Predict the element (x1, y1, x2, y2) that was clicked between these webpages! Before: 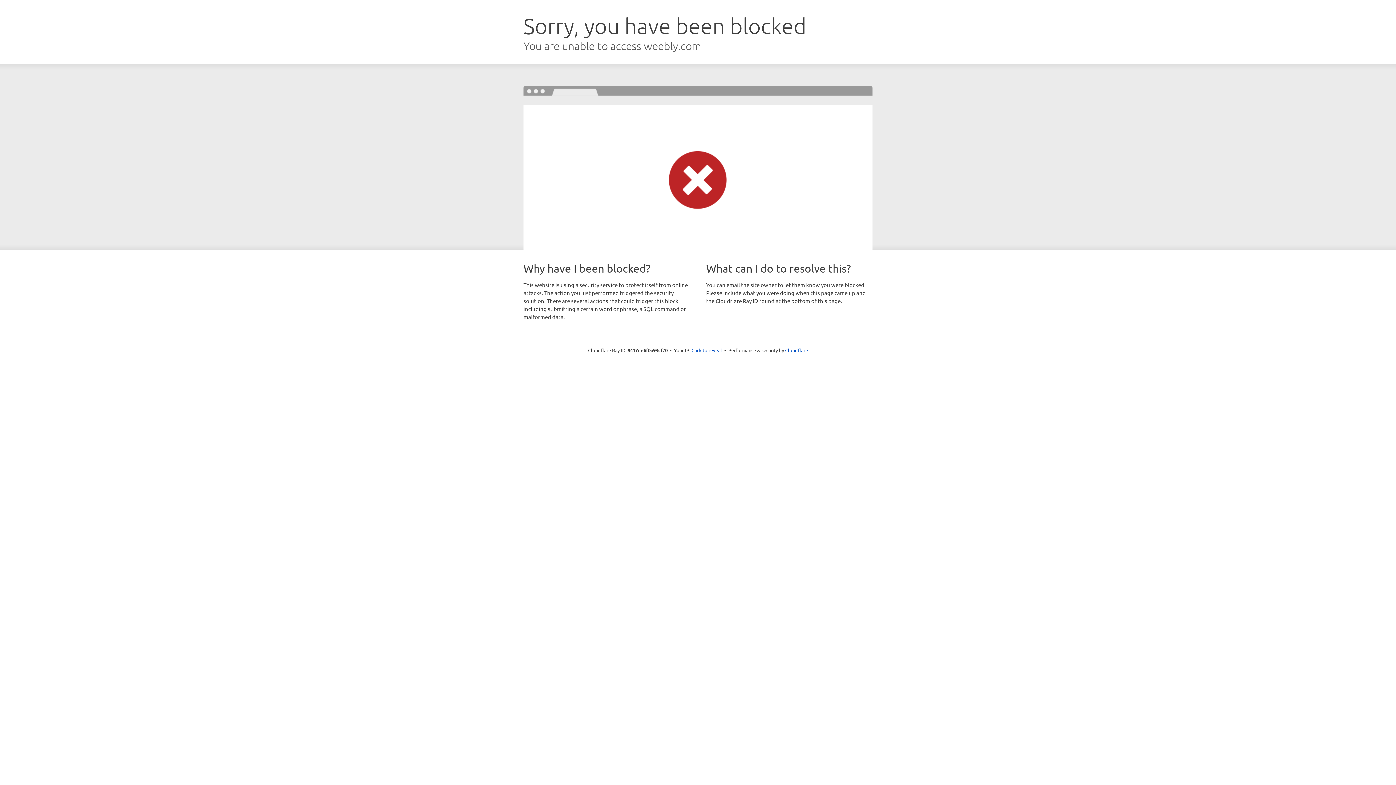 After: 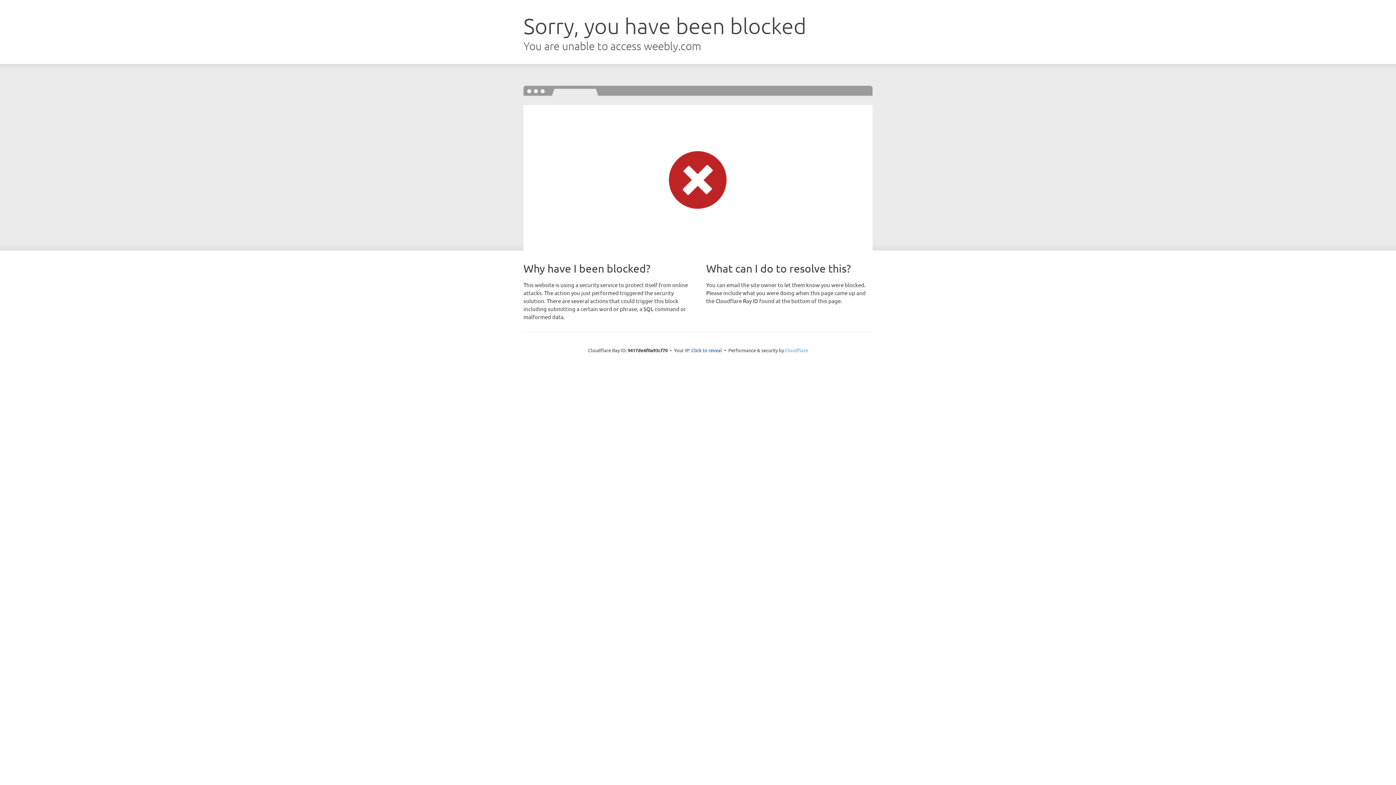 Action: bbox: (785, 347, 808, 353) label: Cloudflare